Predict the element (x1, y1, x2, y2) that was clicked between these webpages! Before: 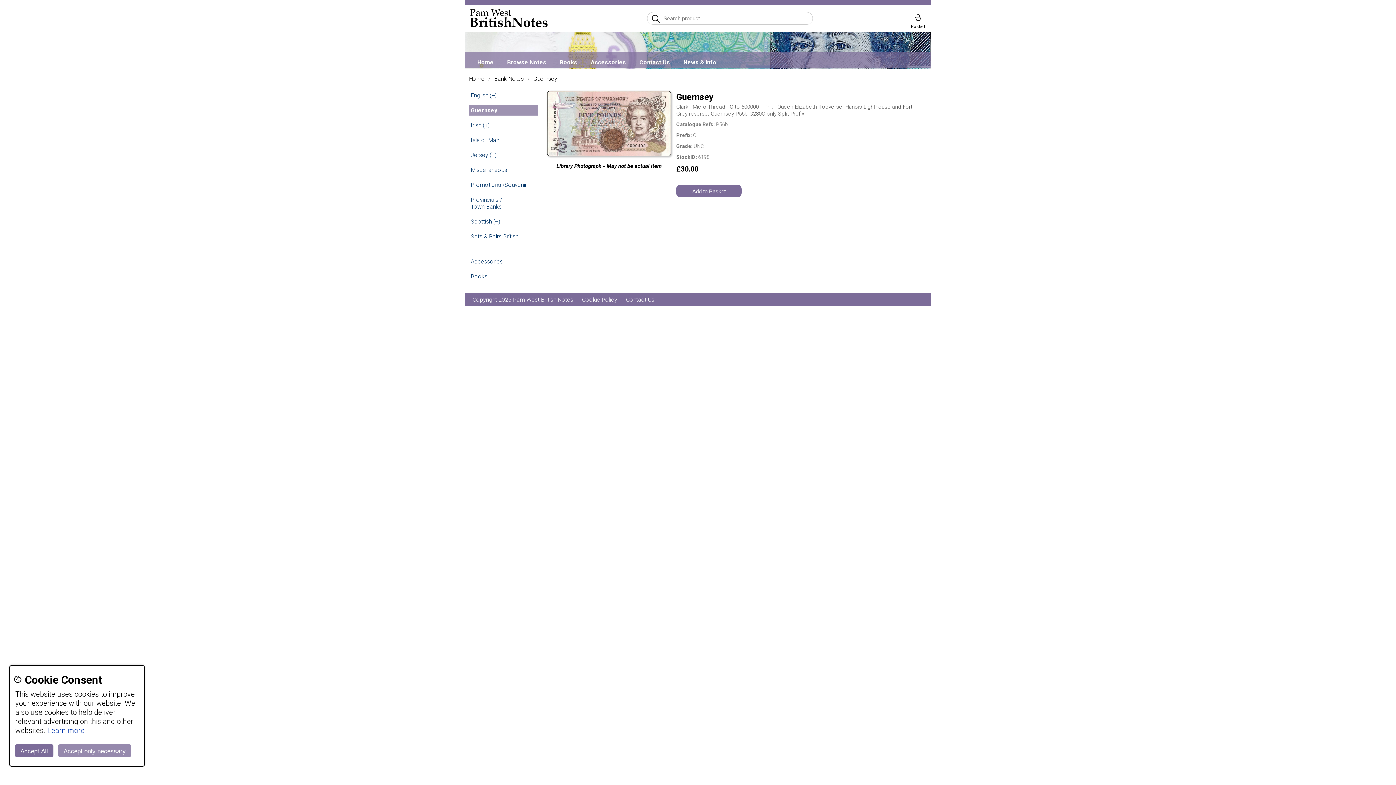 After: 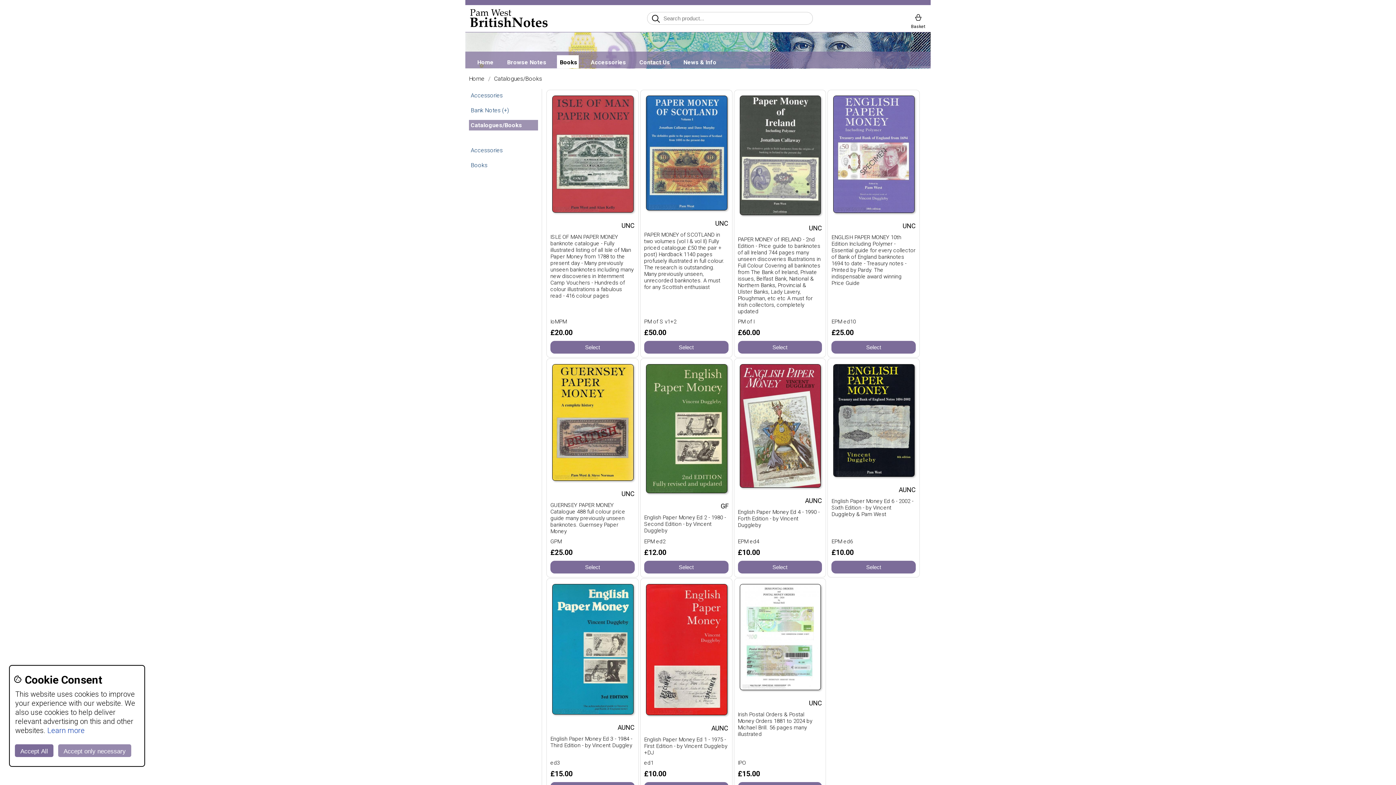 Action: bbox: (469, 271, 538, 281) label: Books